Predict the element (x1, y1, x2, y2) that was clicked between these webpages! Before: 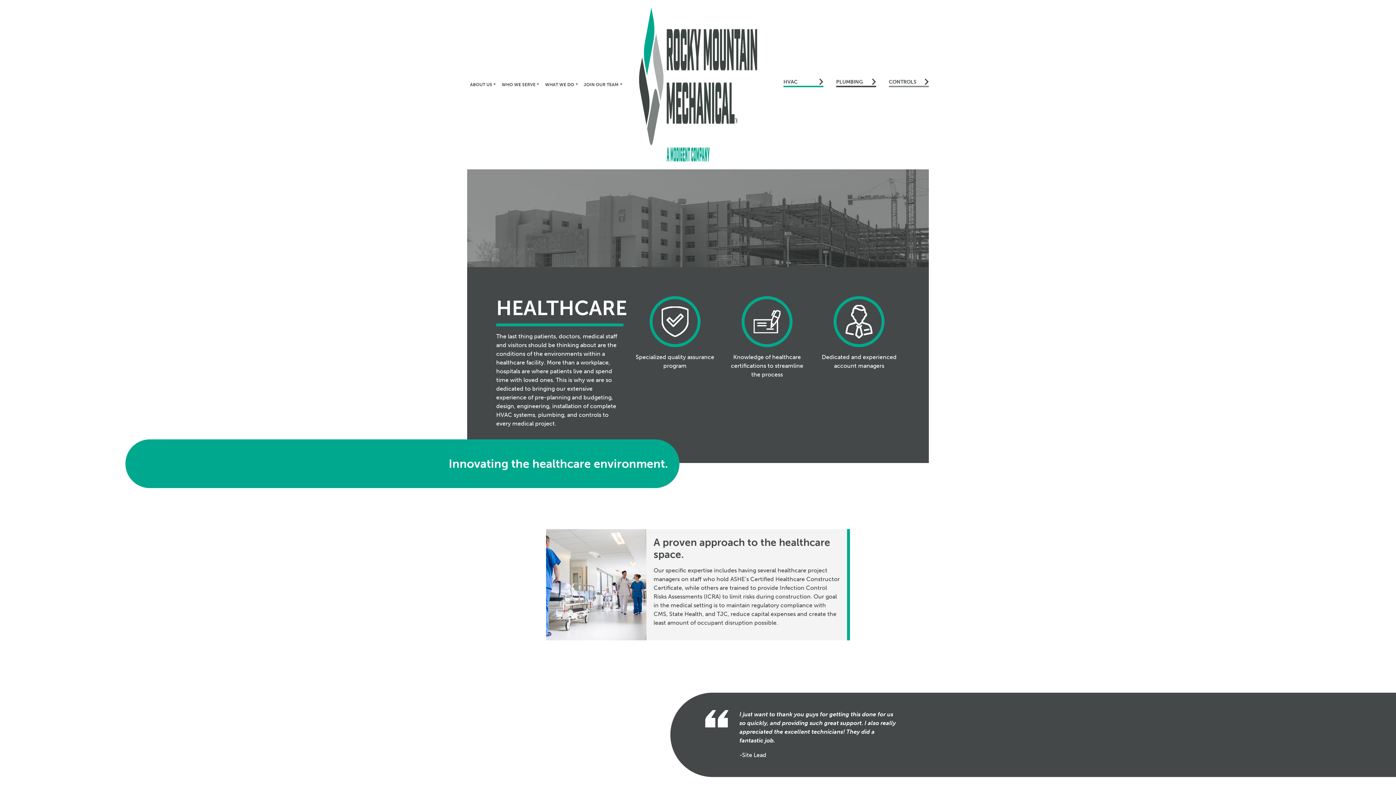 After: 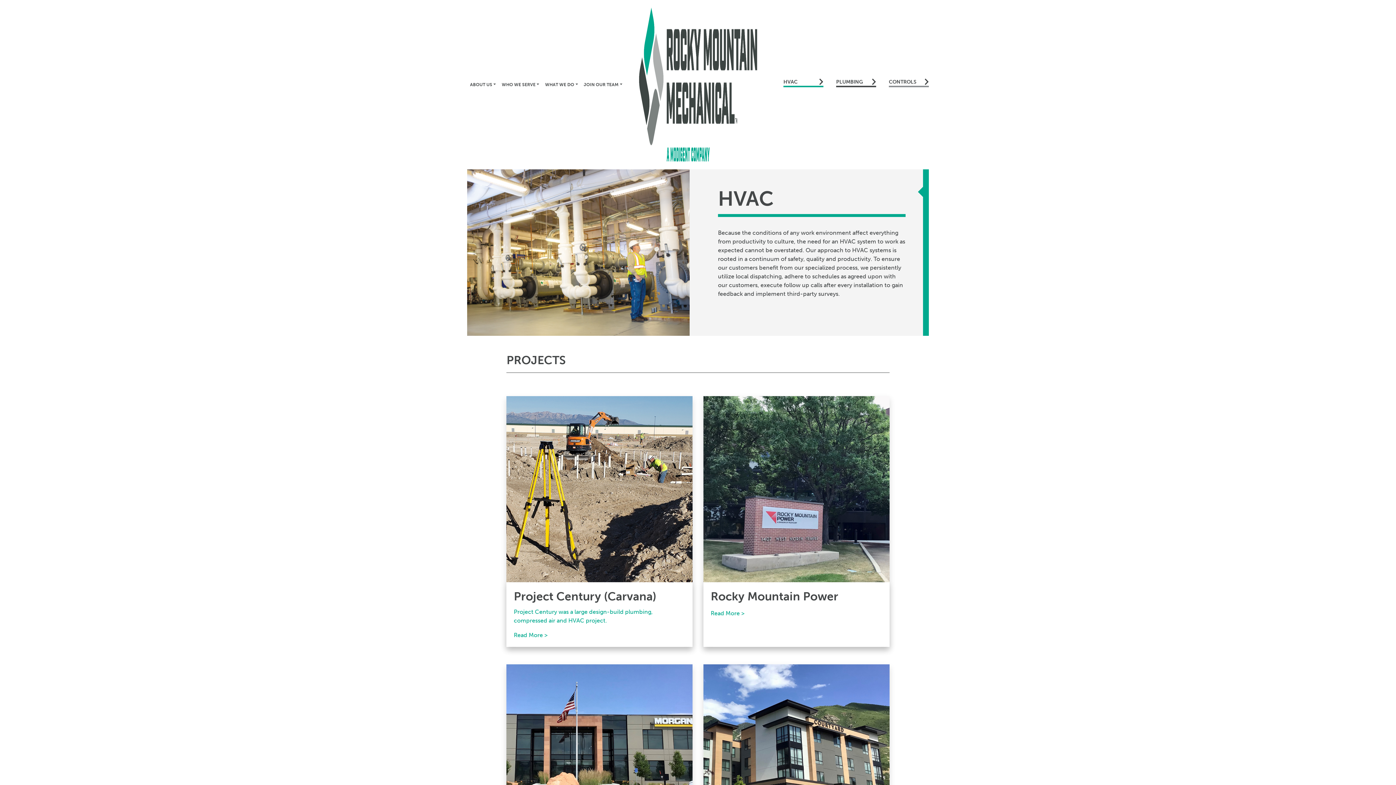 Action: label: HVAC bbox: (783, 78, 823, 85)